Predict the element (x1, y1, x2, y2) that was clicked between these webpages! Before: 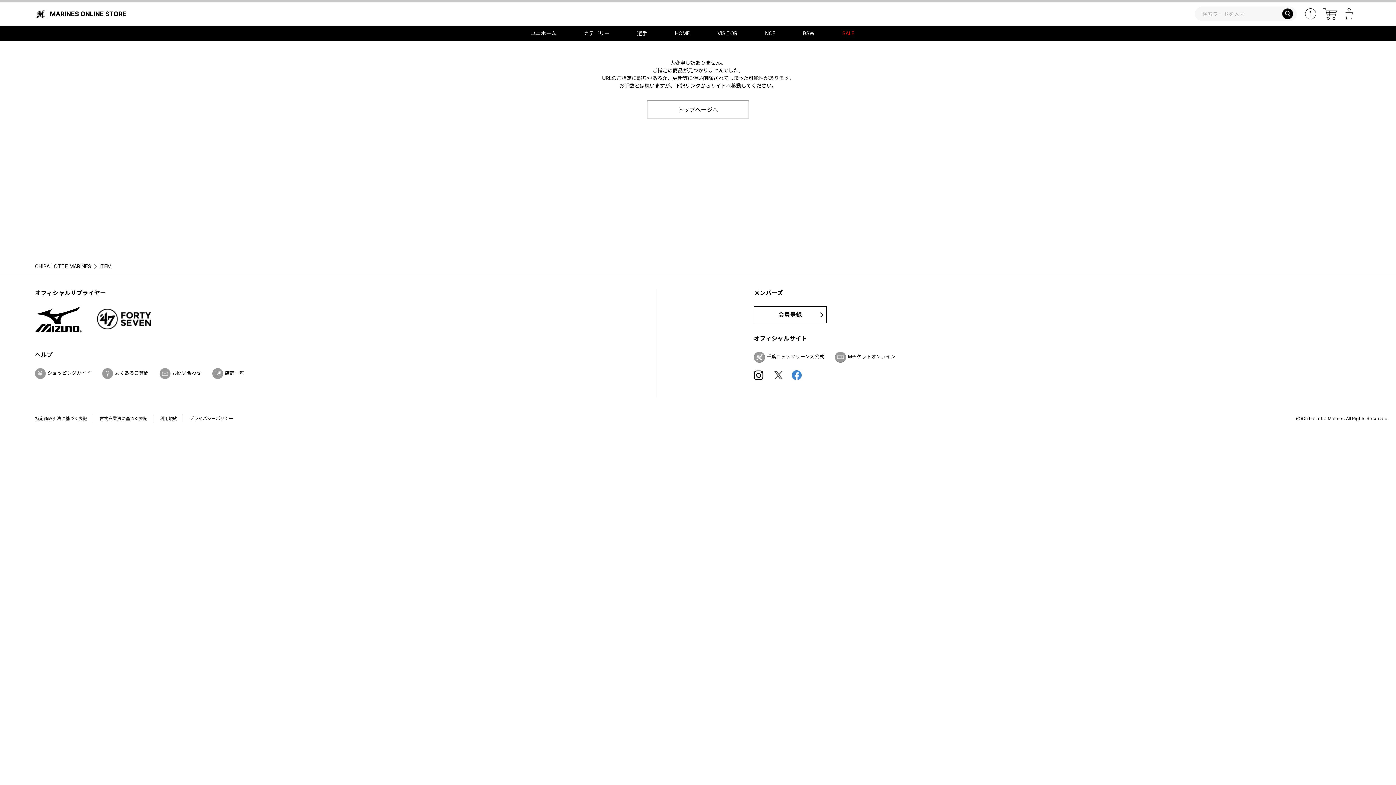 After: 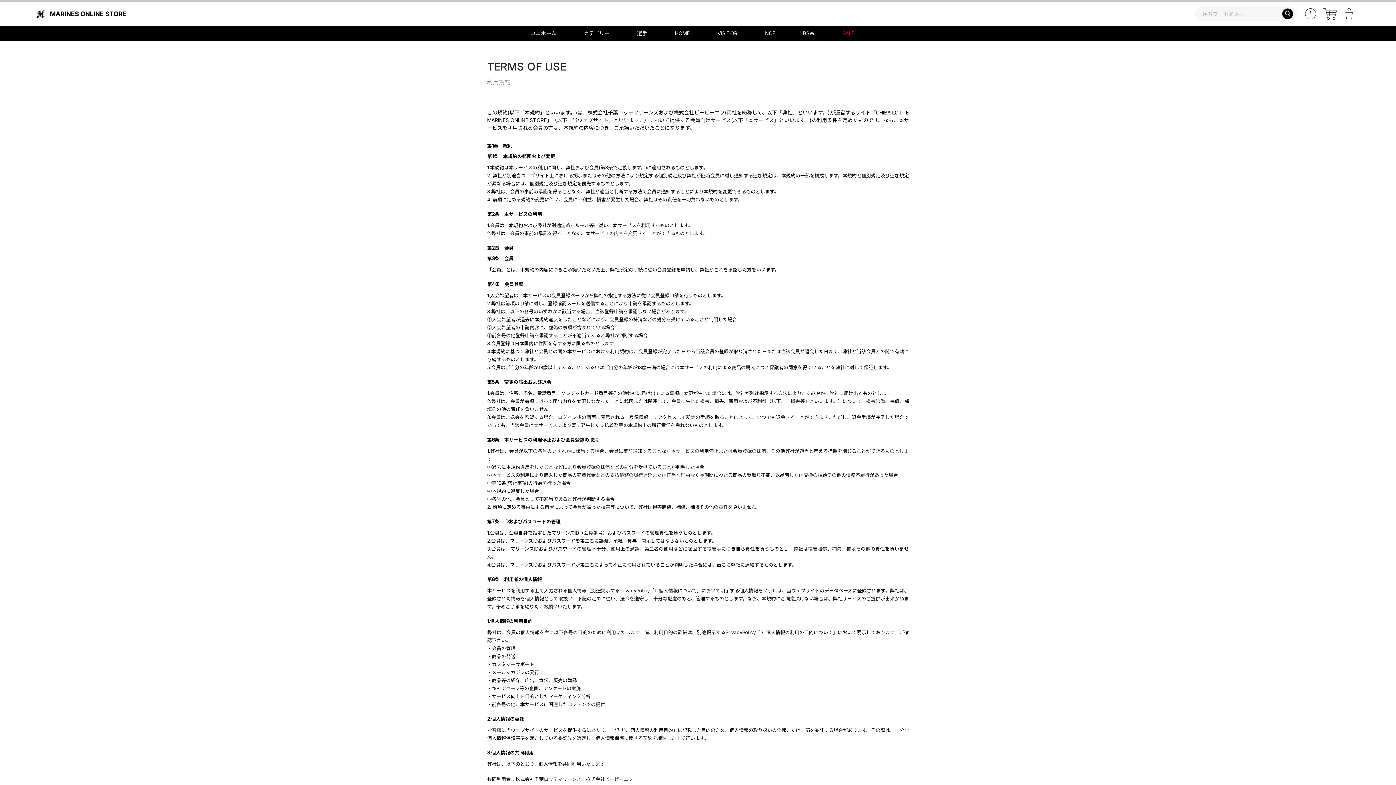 Action: label: 利用規約 bbox: (159, 415, 177, 421)